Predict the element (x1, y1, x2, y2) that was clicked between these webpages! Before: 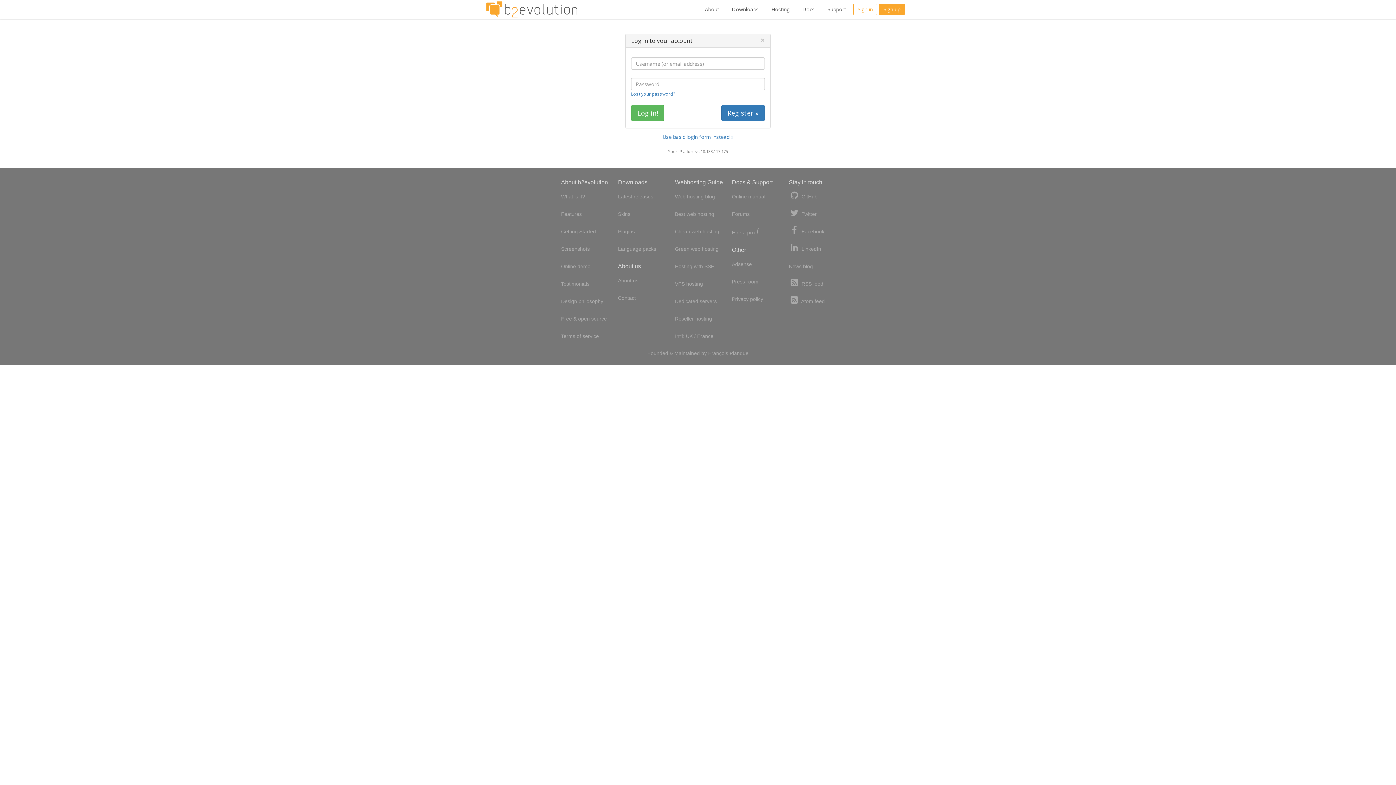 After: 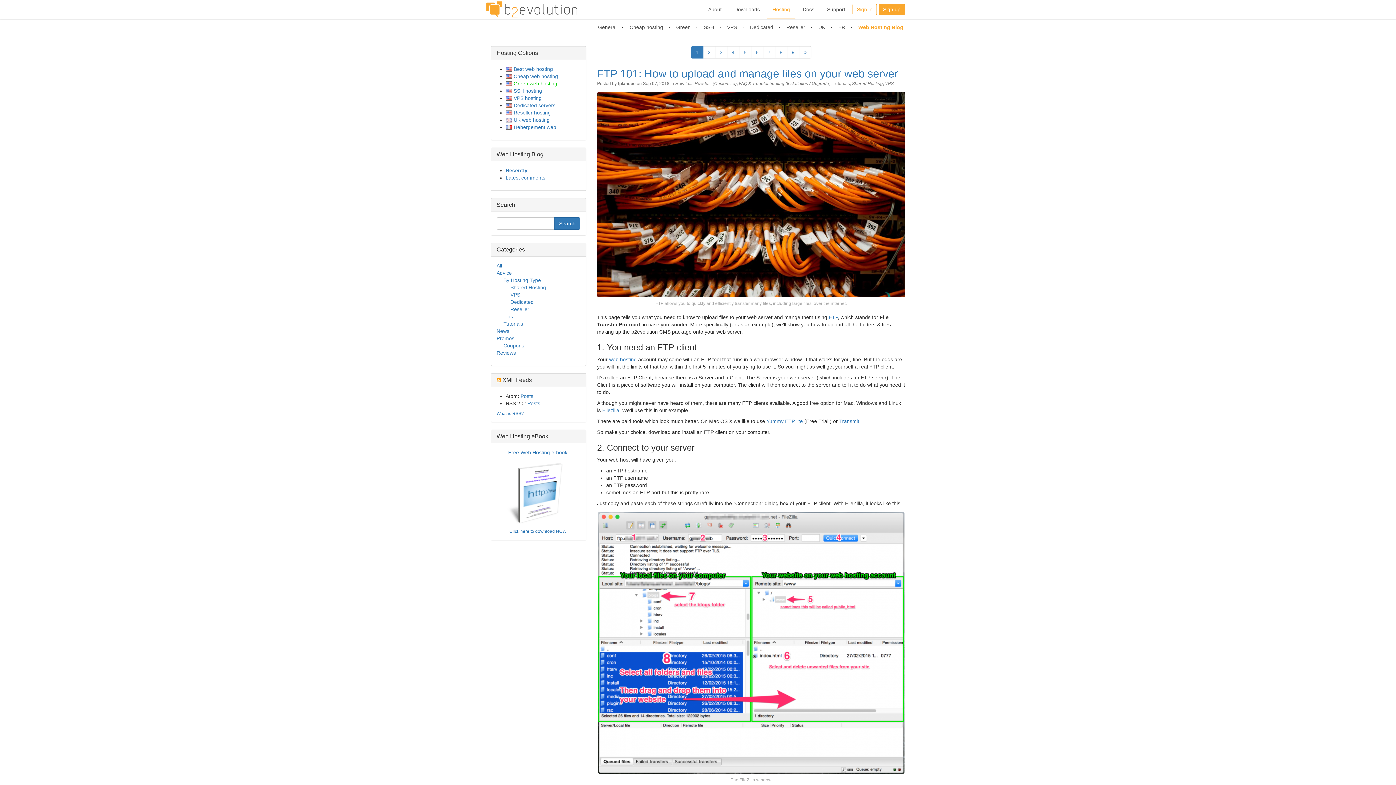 Action: bbox: (675, 191, 715, 201) label: Web hosting blog